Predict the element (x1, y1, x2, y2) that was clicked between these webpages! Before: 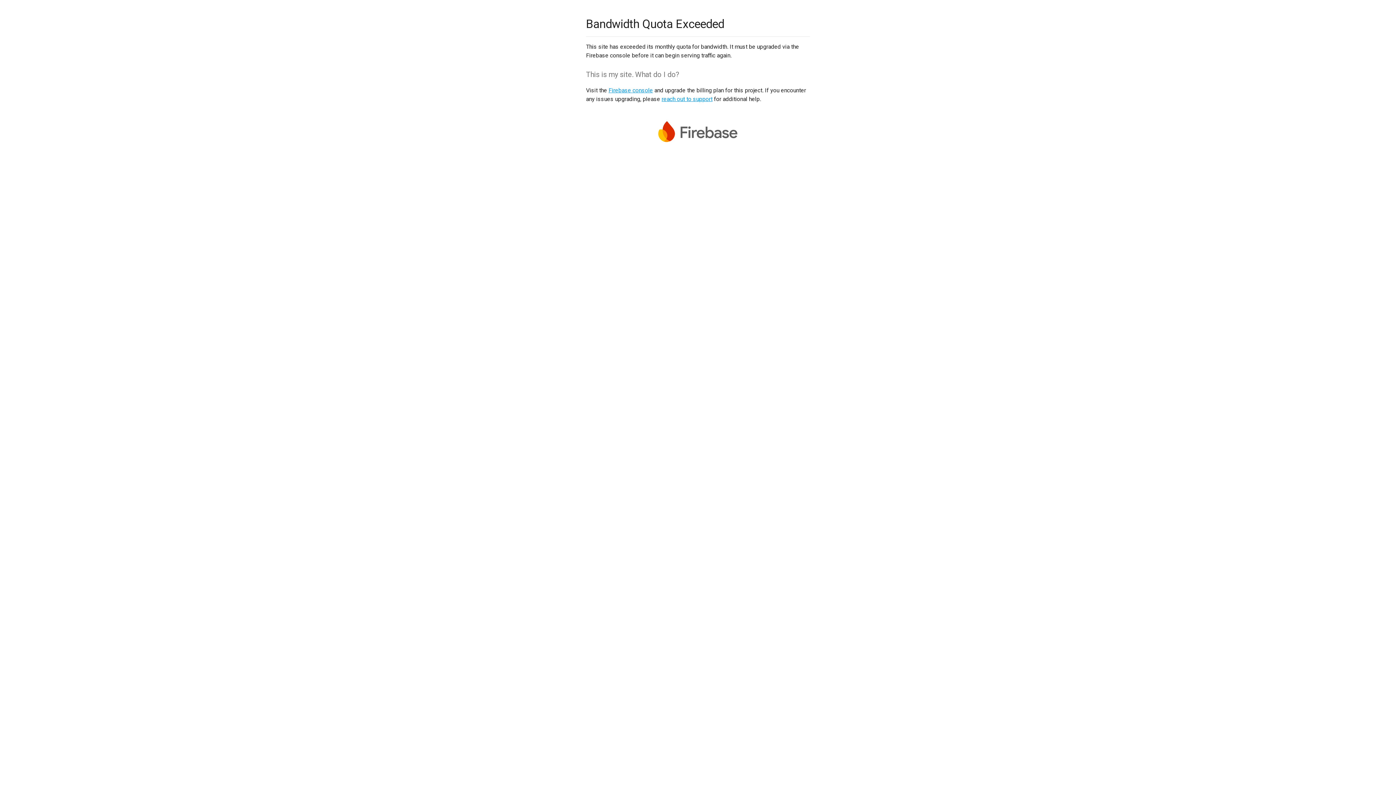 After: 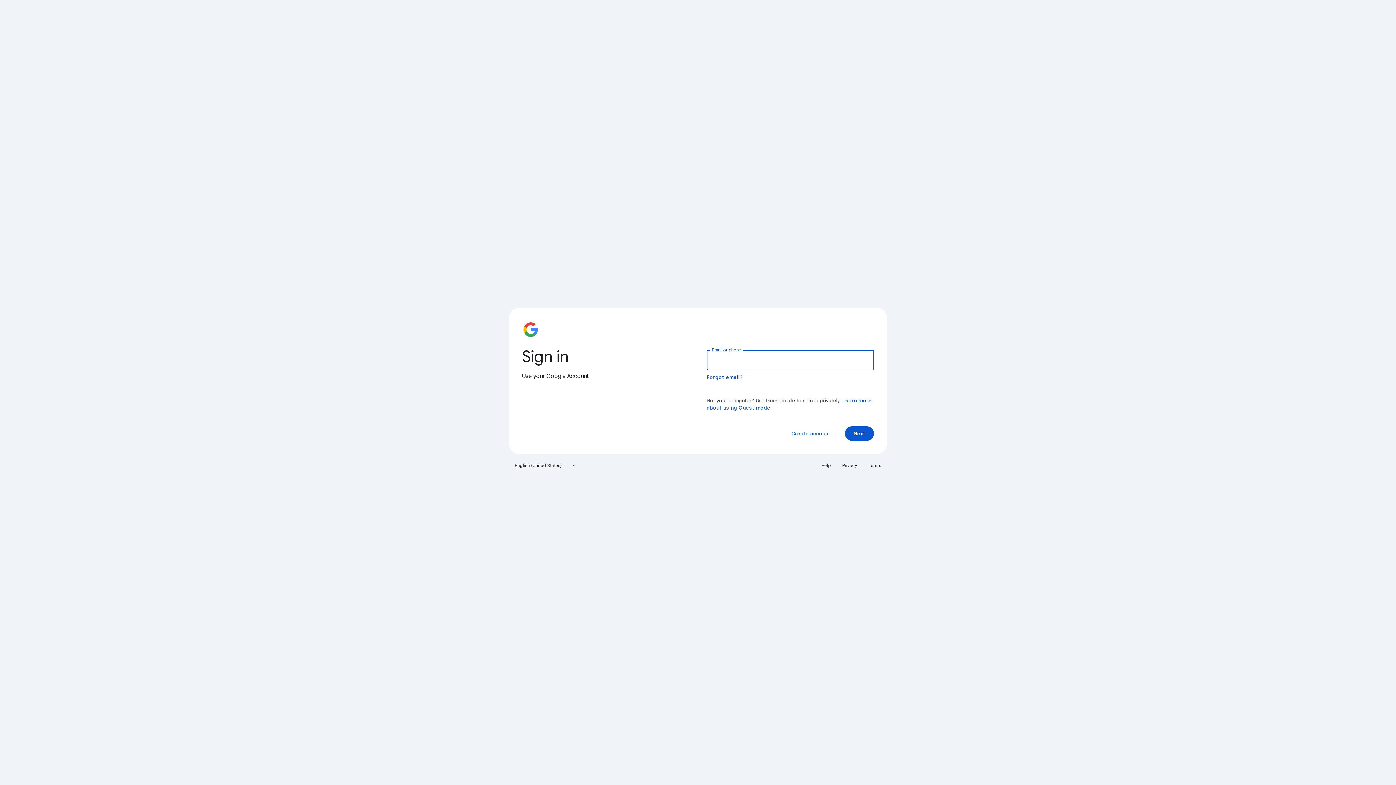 Action: label: Firebase console bbox: (608, 86, 653, 93)